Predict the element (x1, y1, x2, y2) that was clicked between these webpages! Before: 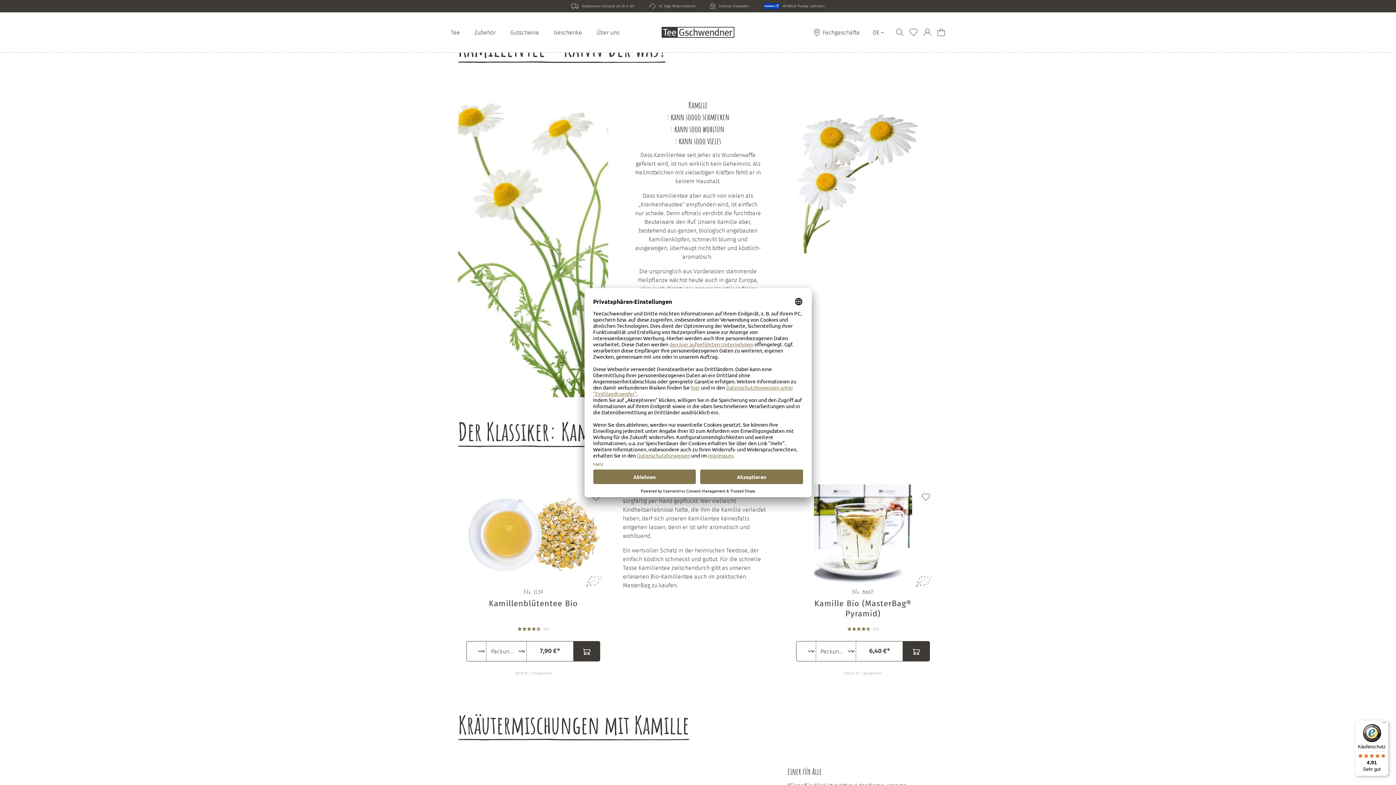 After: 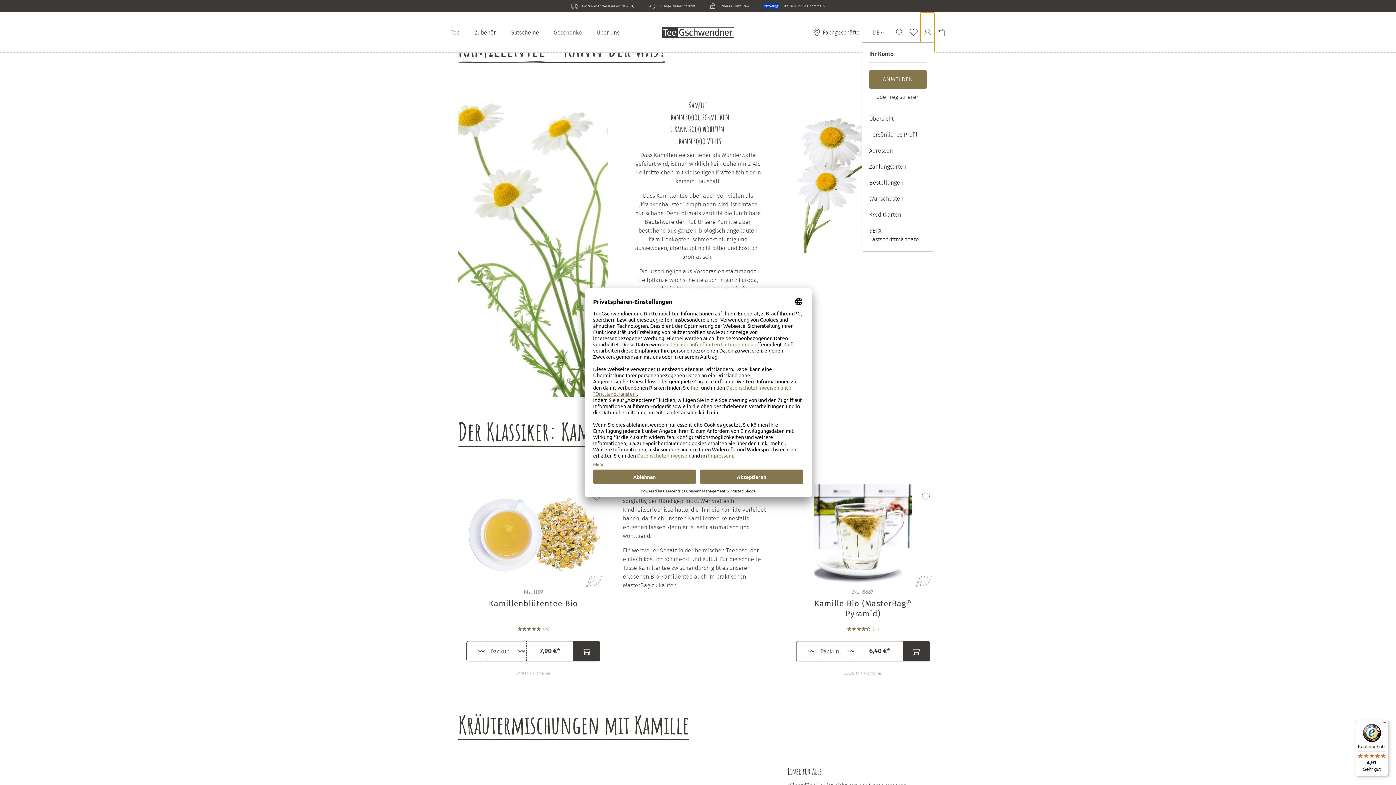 Action: bbox: (920, 12, 934, 52) label: Ihr Konto